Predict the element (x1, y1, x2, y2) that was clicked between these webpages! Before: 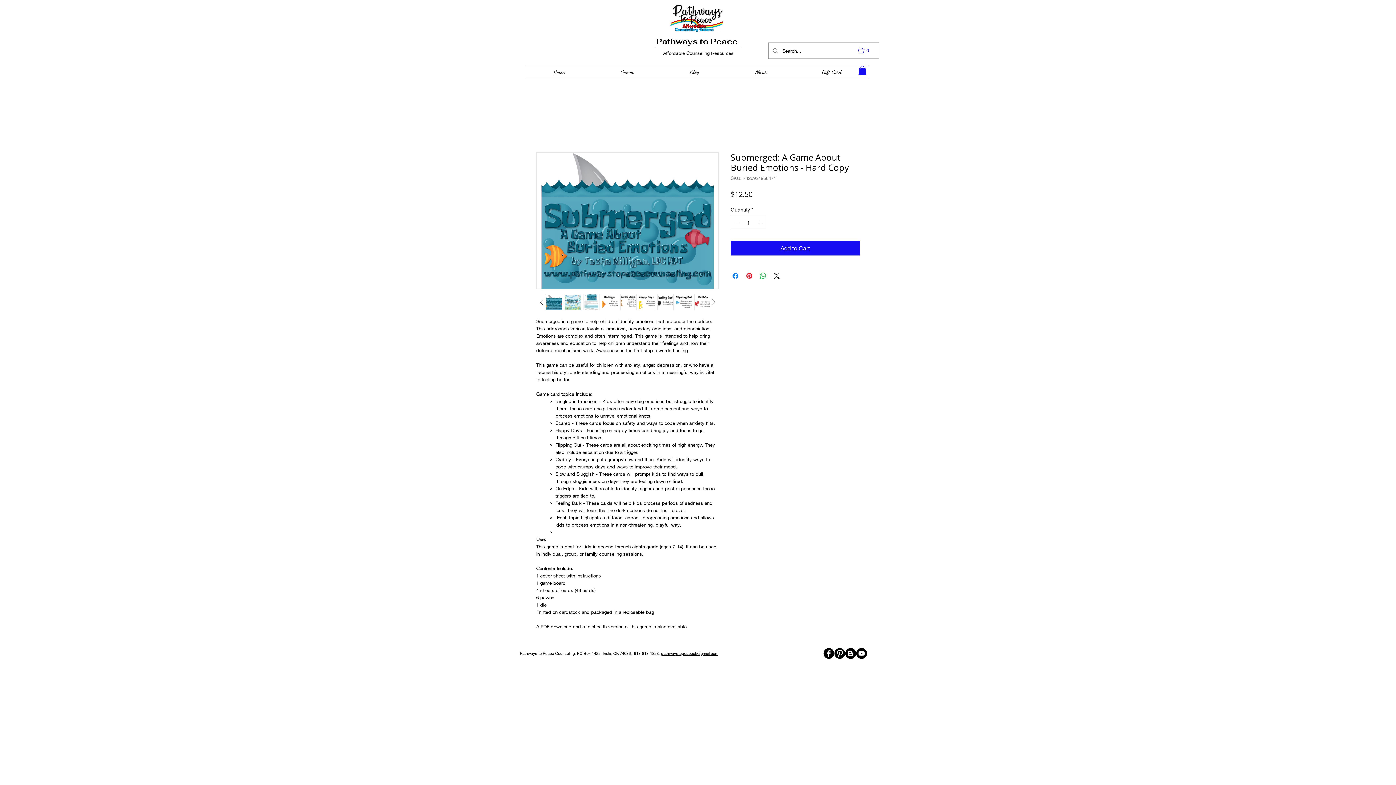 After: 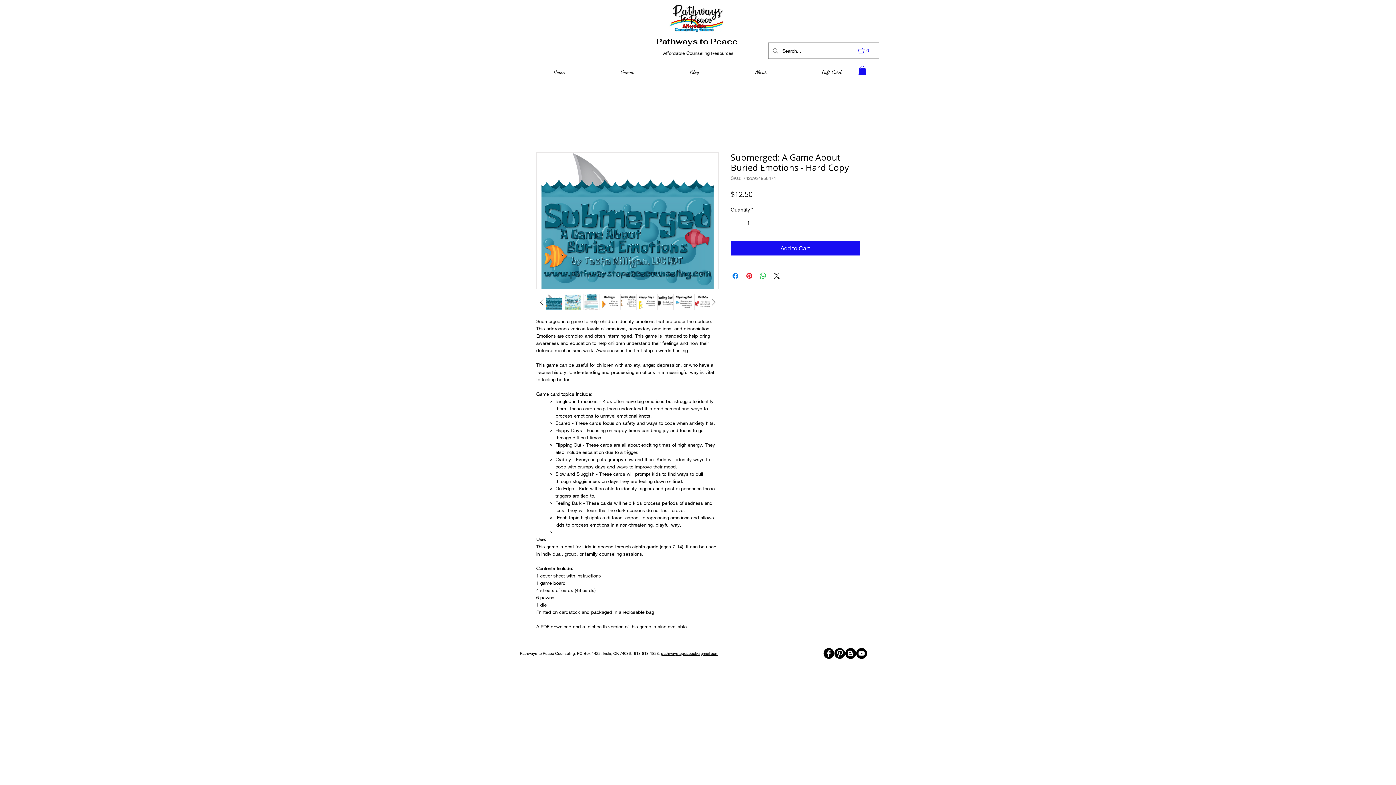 Action: bbox: (856, 648, 867, 659) label: YouTube - Black Circle